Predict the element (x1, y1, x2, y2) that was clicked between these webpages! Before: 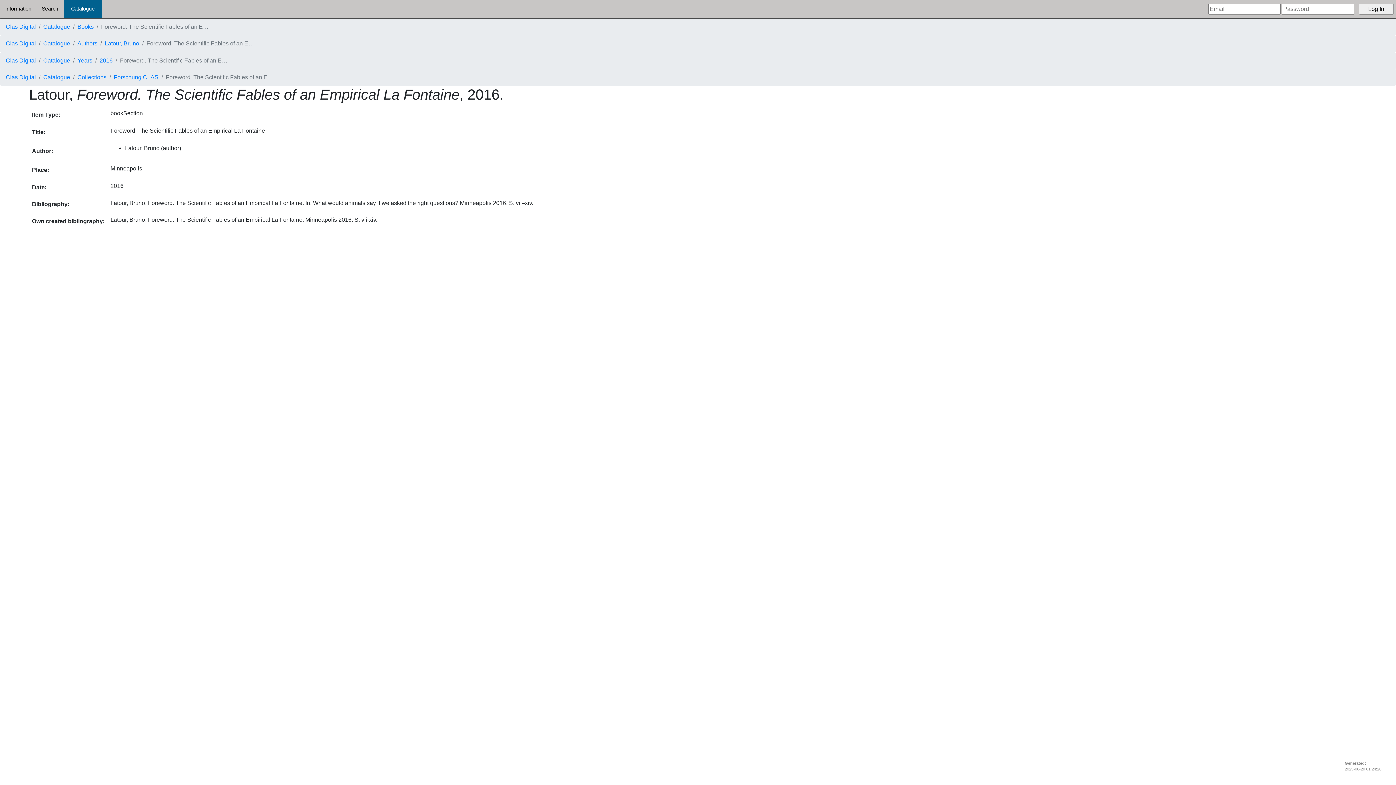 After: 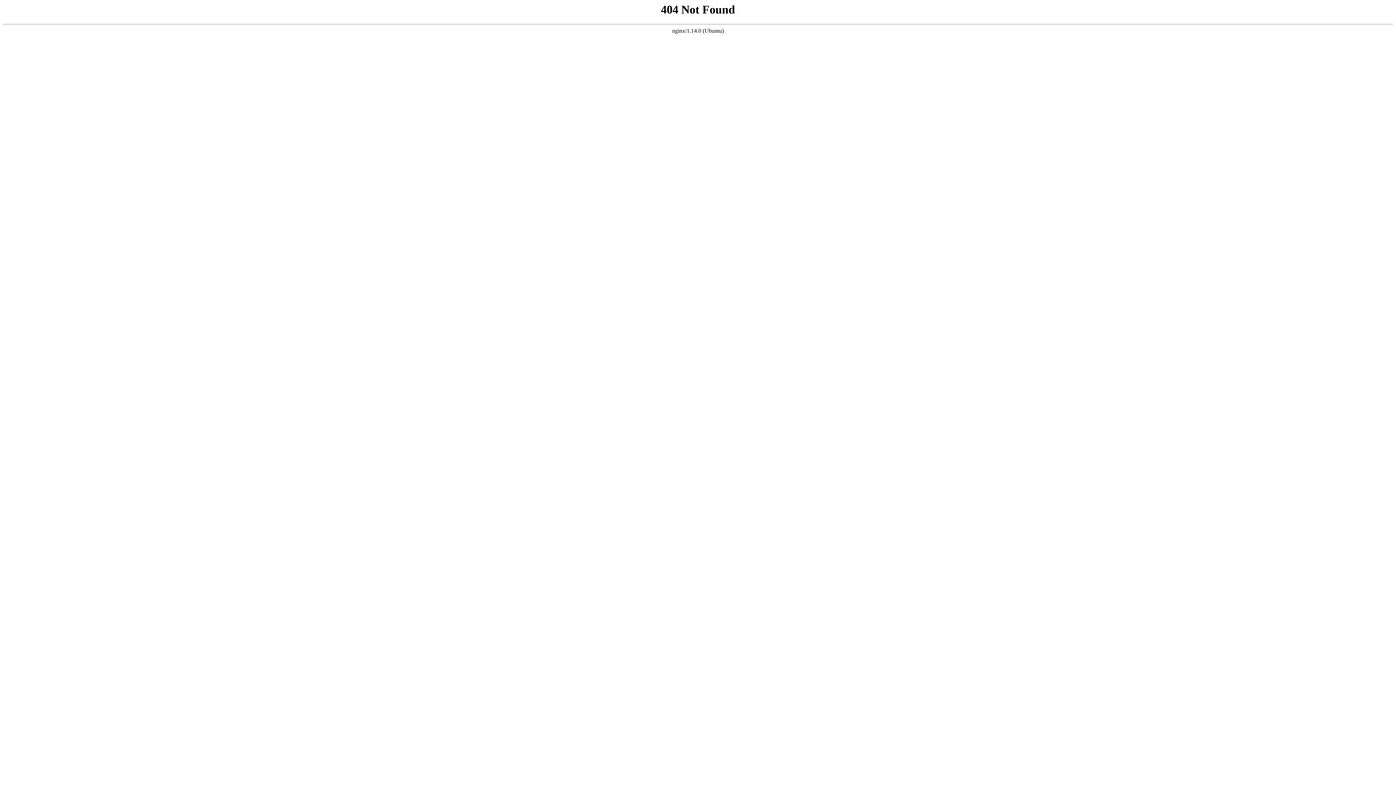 Action: label: Collections bbox: (77, 74, 106, 80)